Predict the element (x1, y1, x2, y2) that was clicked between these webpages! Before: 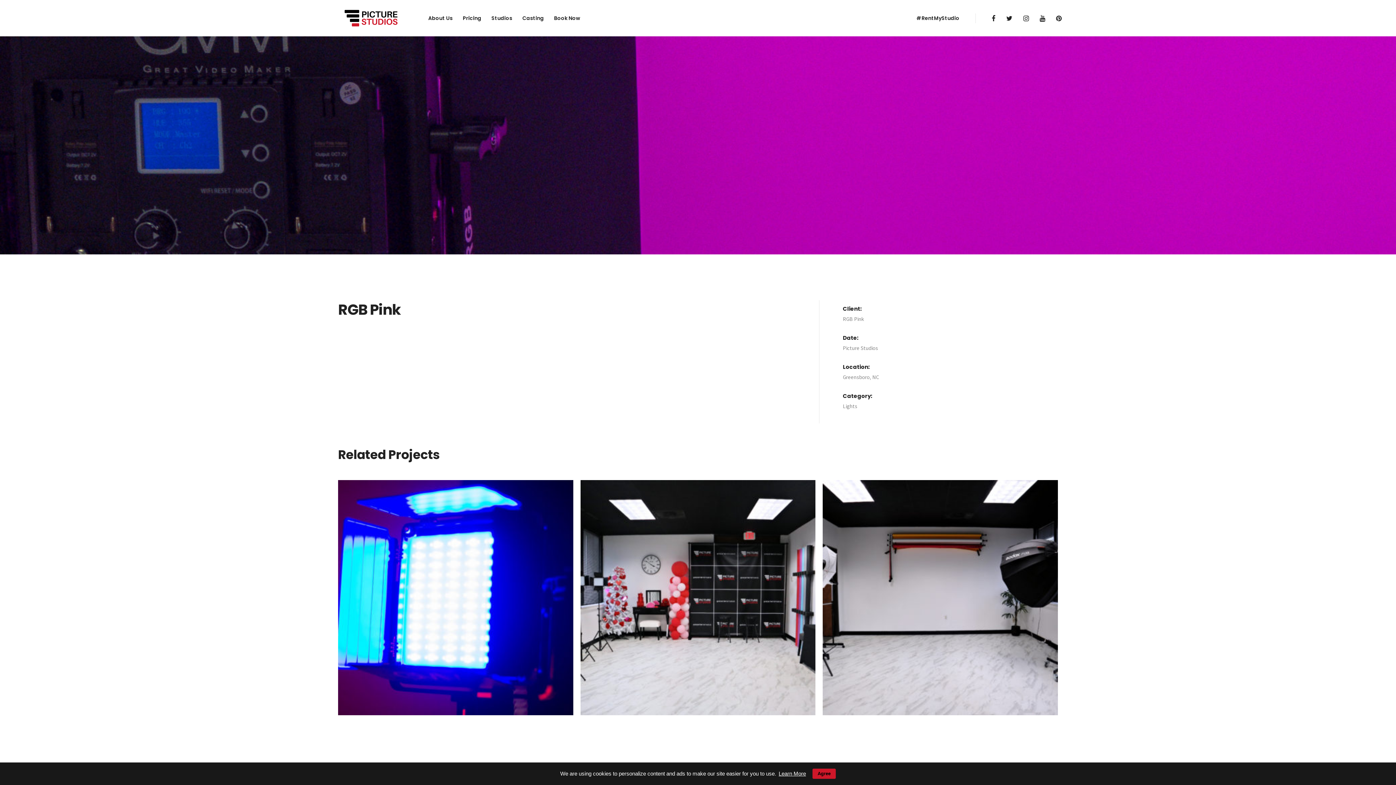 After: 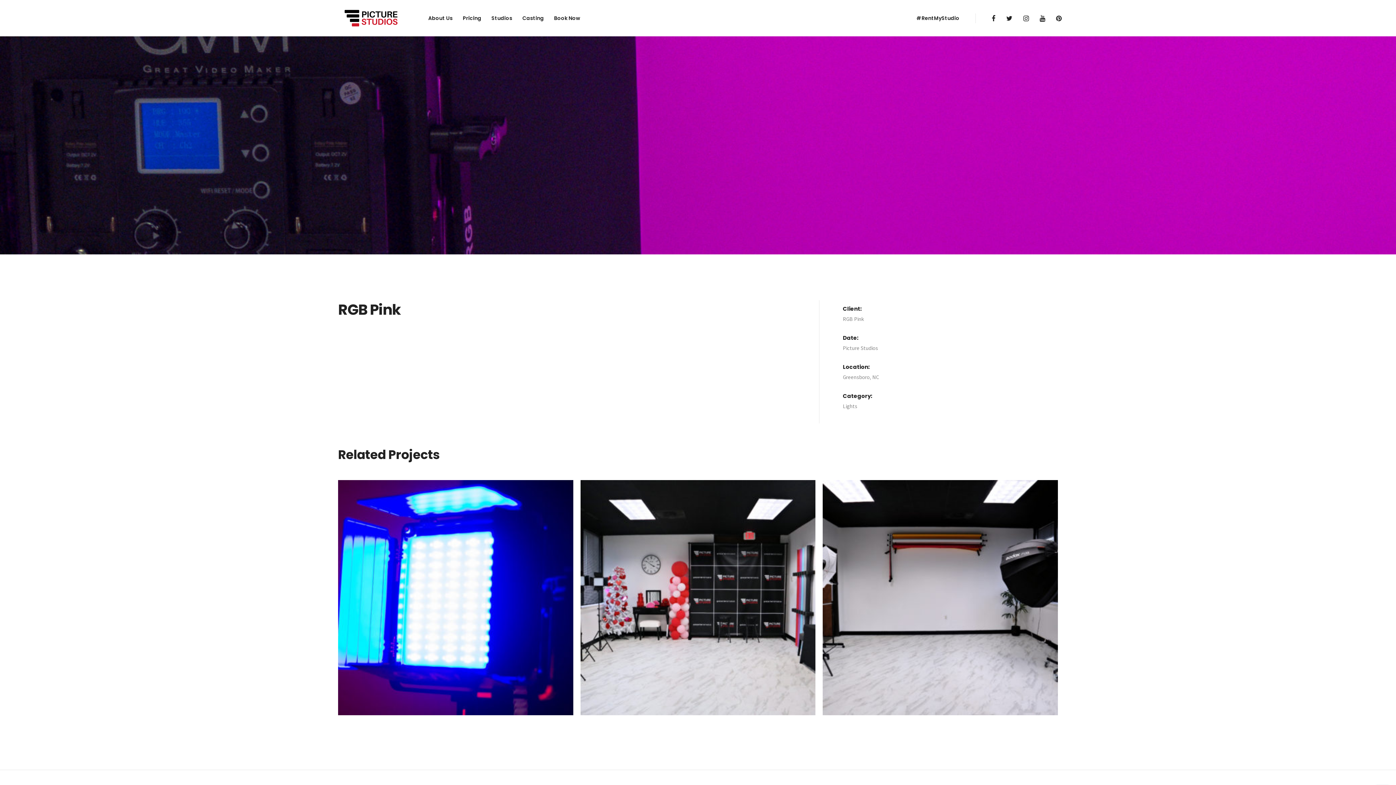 Action: label: dismiss cookie message bbox: (812, 769, 836, 779)